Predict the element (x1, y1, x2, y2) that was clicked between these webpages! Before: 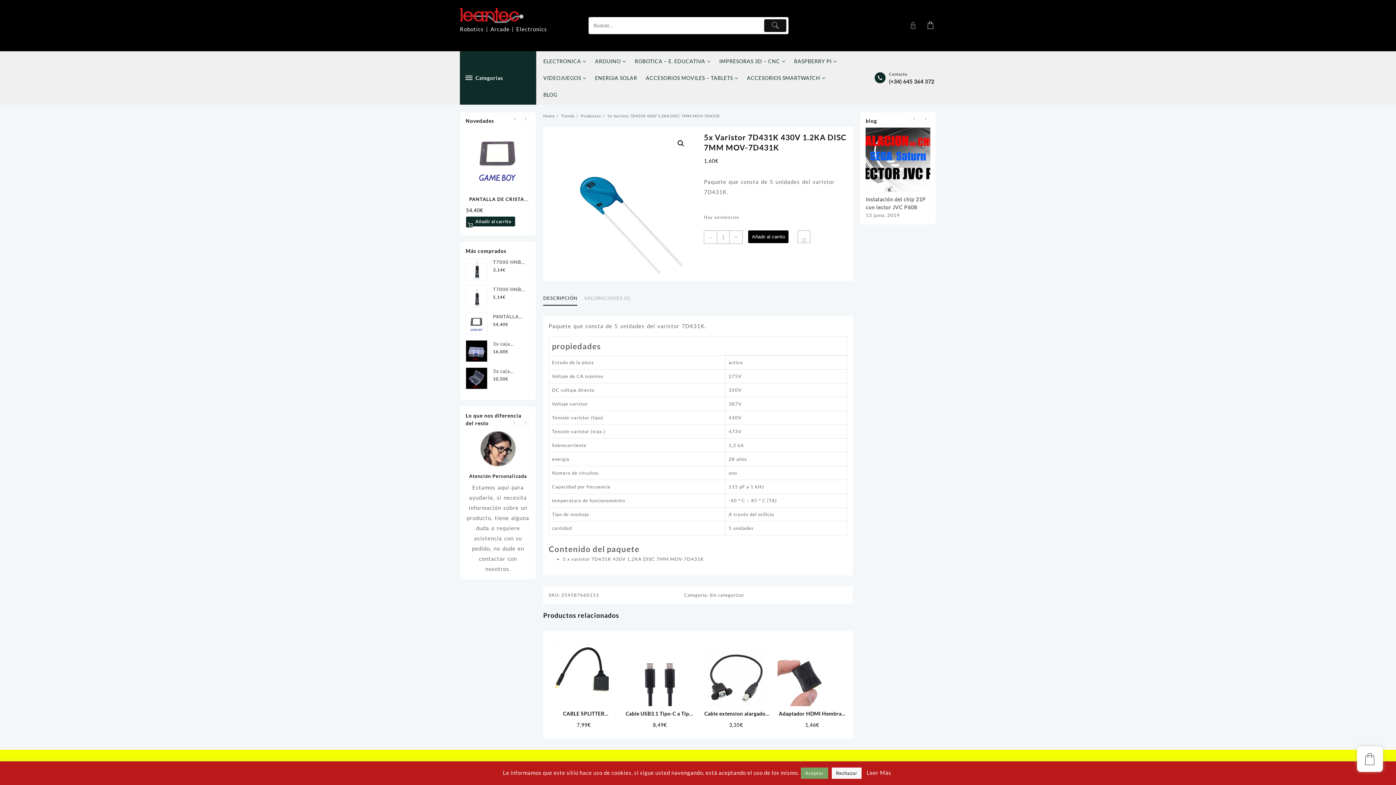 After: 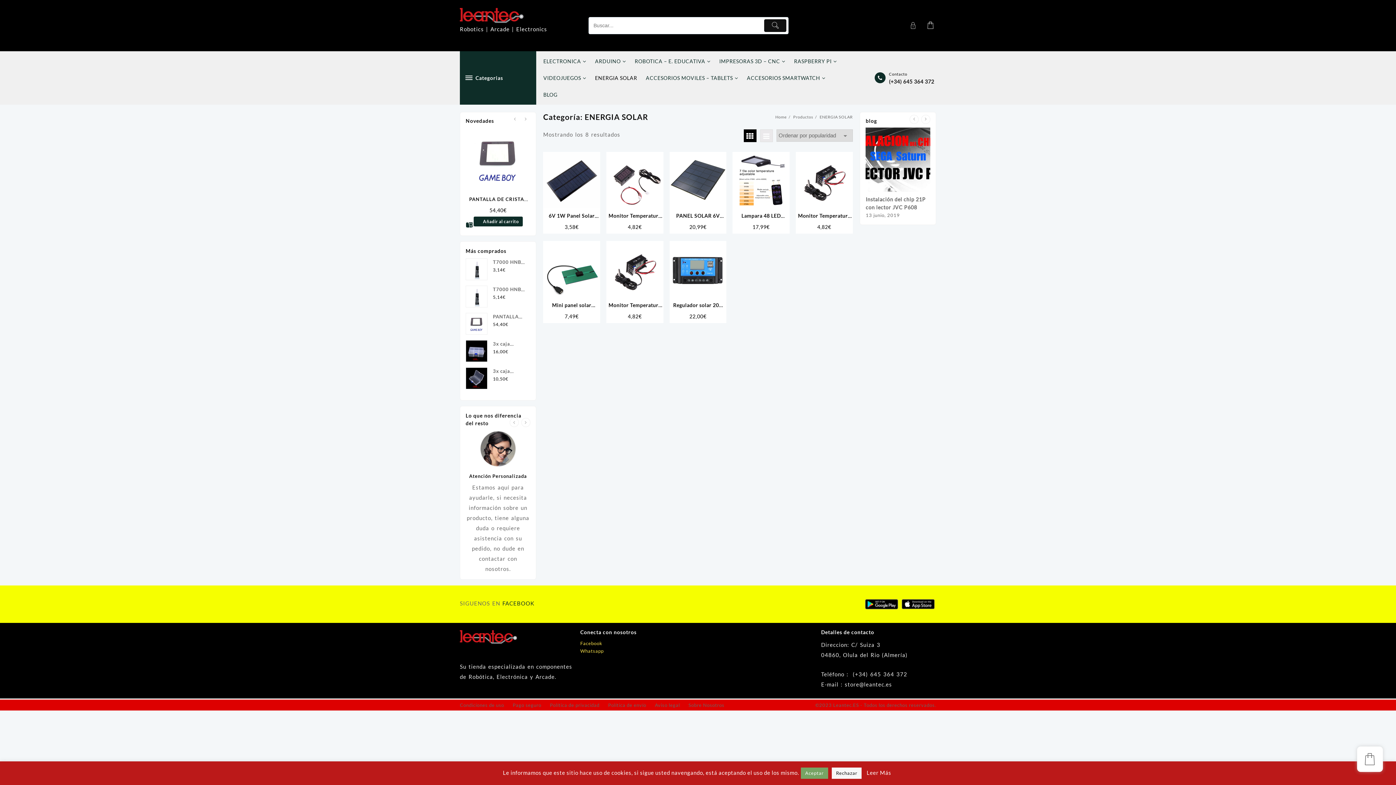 Action: label: ENERGIA SOLAR bbox: (595, 69, 644, 86)